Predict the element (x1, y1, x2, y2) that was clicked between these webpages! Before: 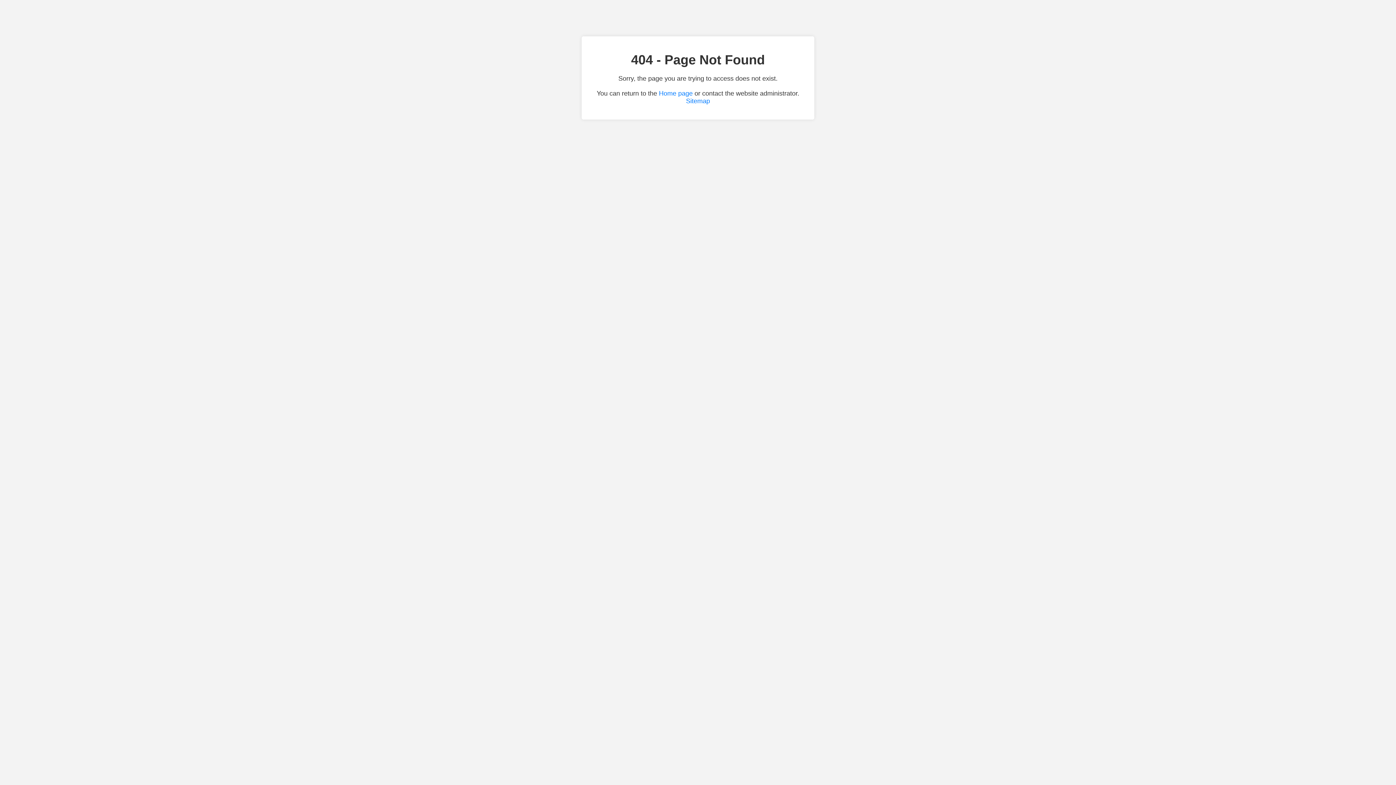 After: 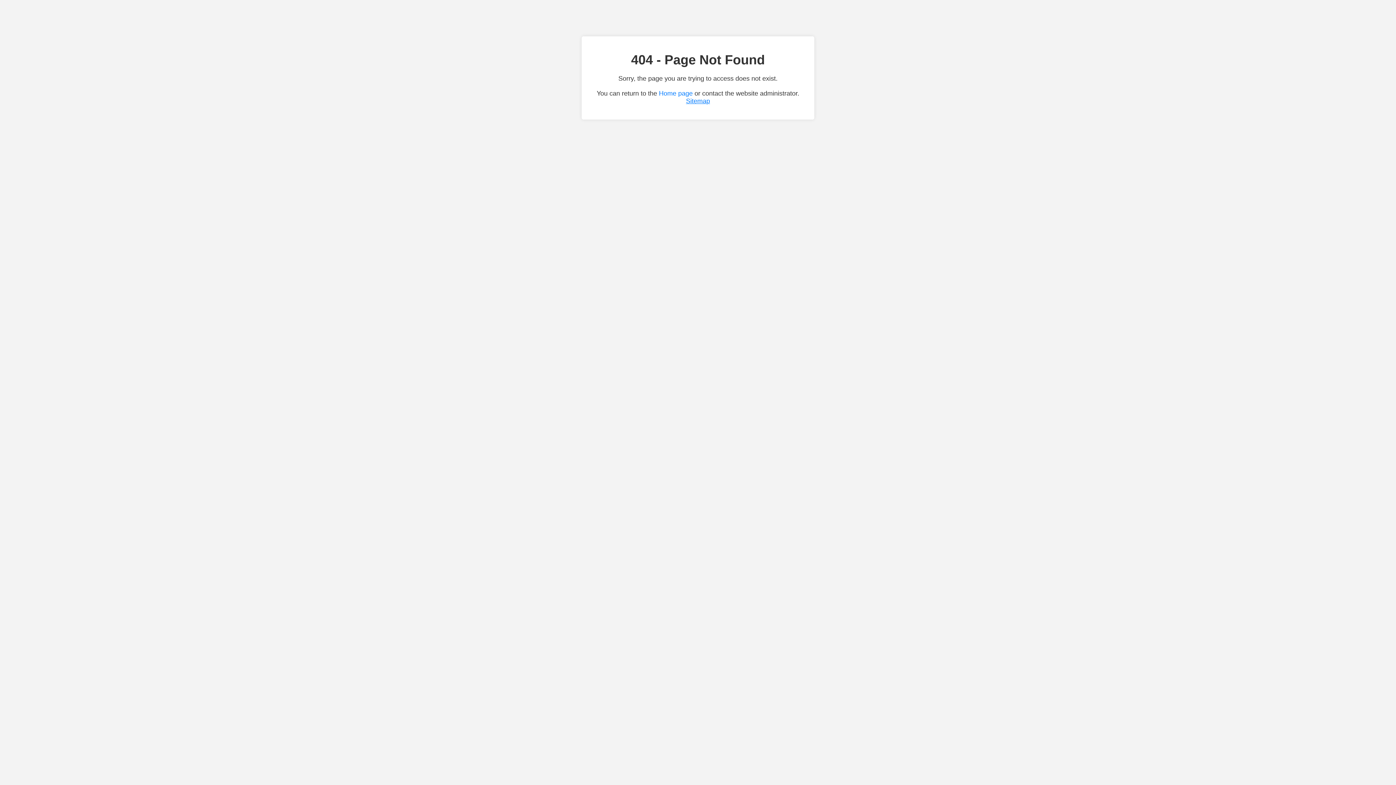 Action: label: Sitemap bbox: (686, 97, 710, 104)